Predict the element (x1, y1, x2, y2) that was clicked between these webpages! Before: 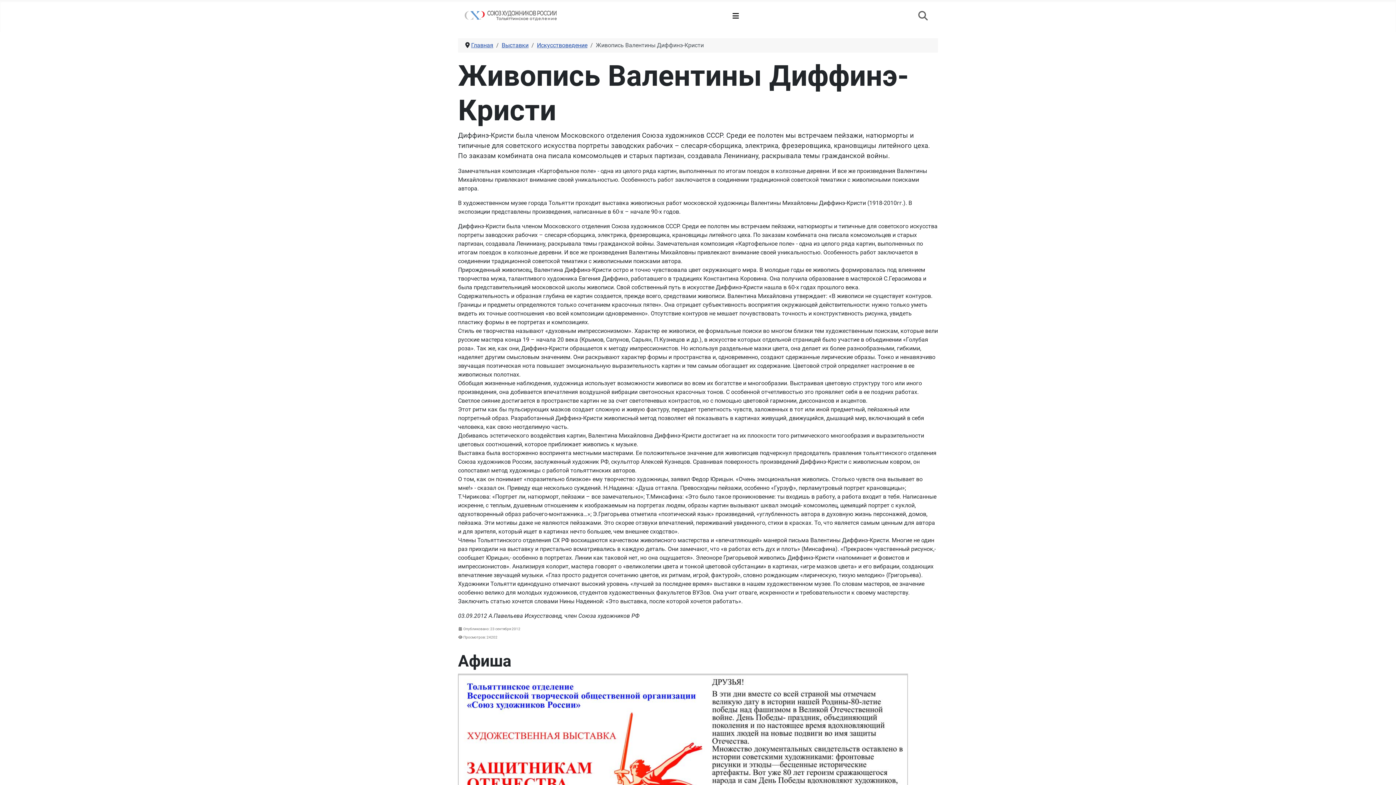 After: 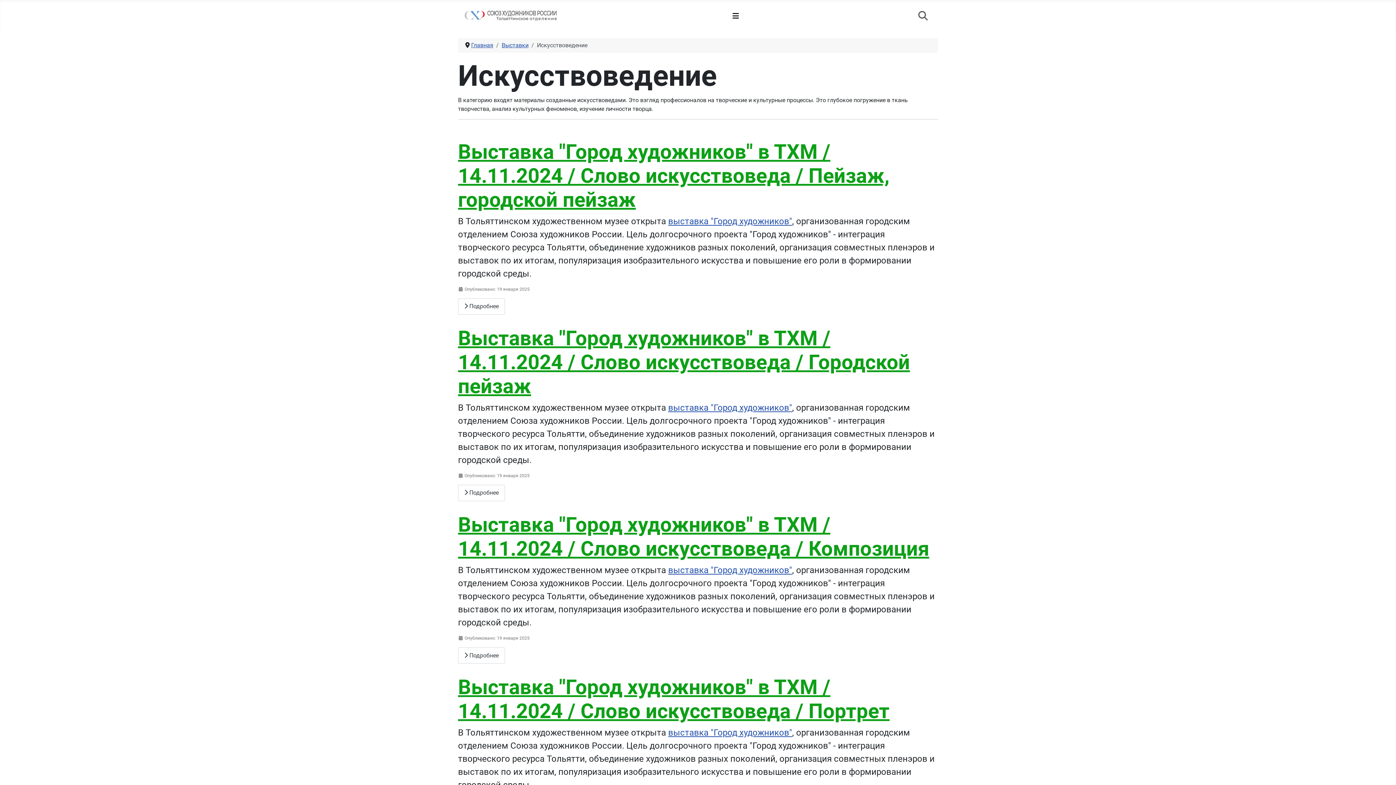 Action: bbox: (537, 41, 587, 48) label: Искусствоведение